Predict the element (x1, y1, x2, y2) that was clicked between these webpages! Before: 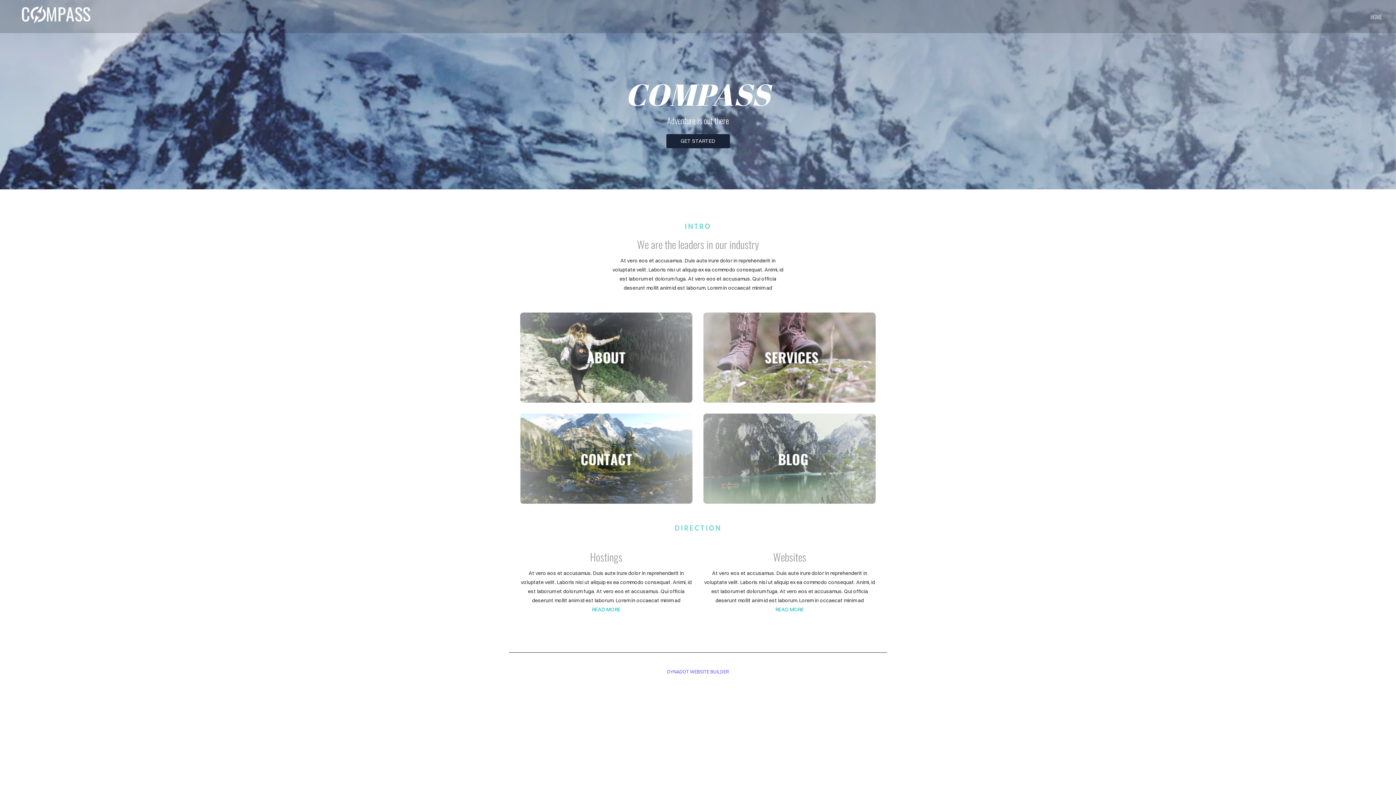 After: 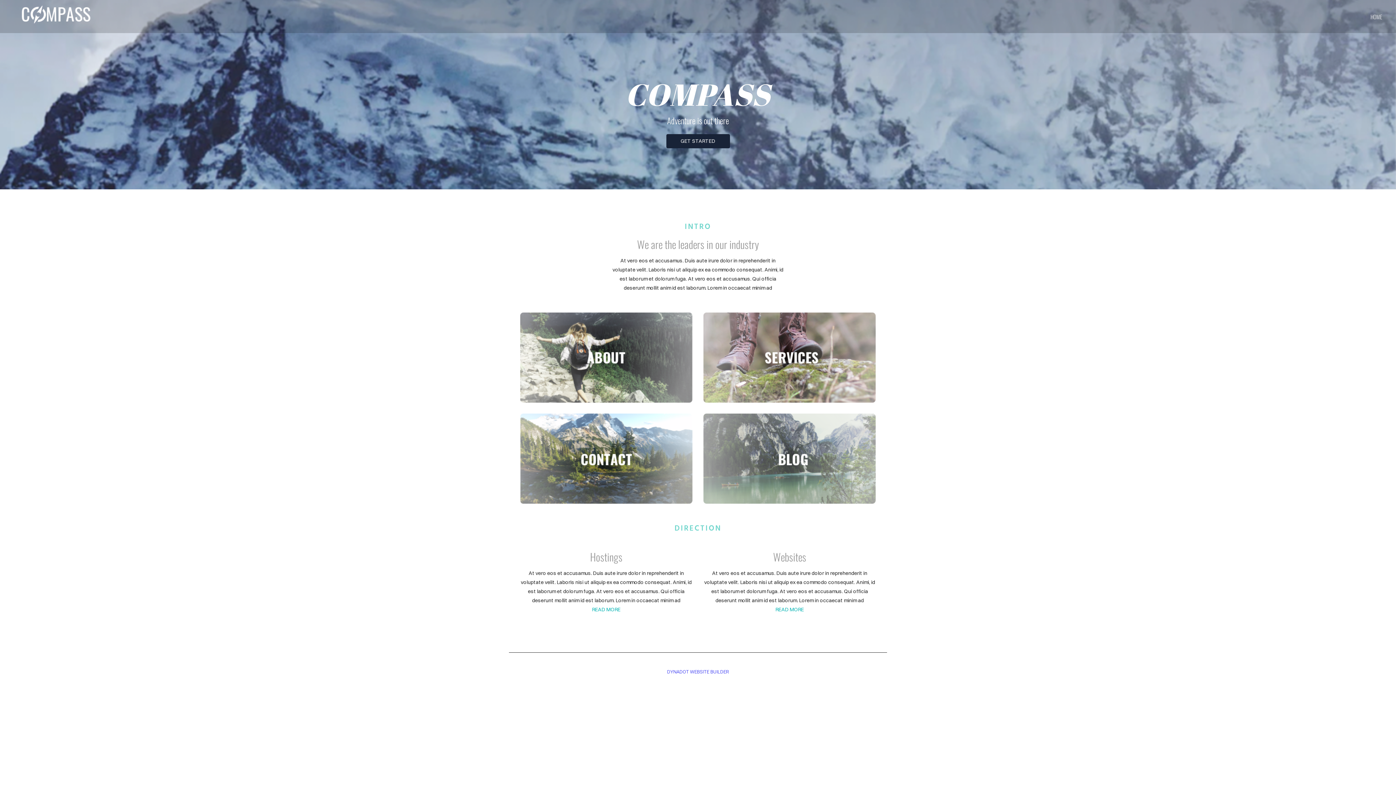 Action: bbox: (703, 413, 876, 504)